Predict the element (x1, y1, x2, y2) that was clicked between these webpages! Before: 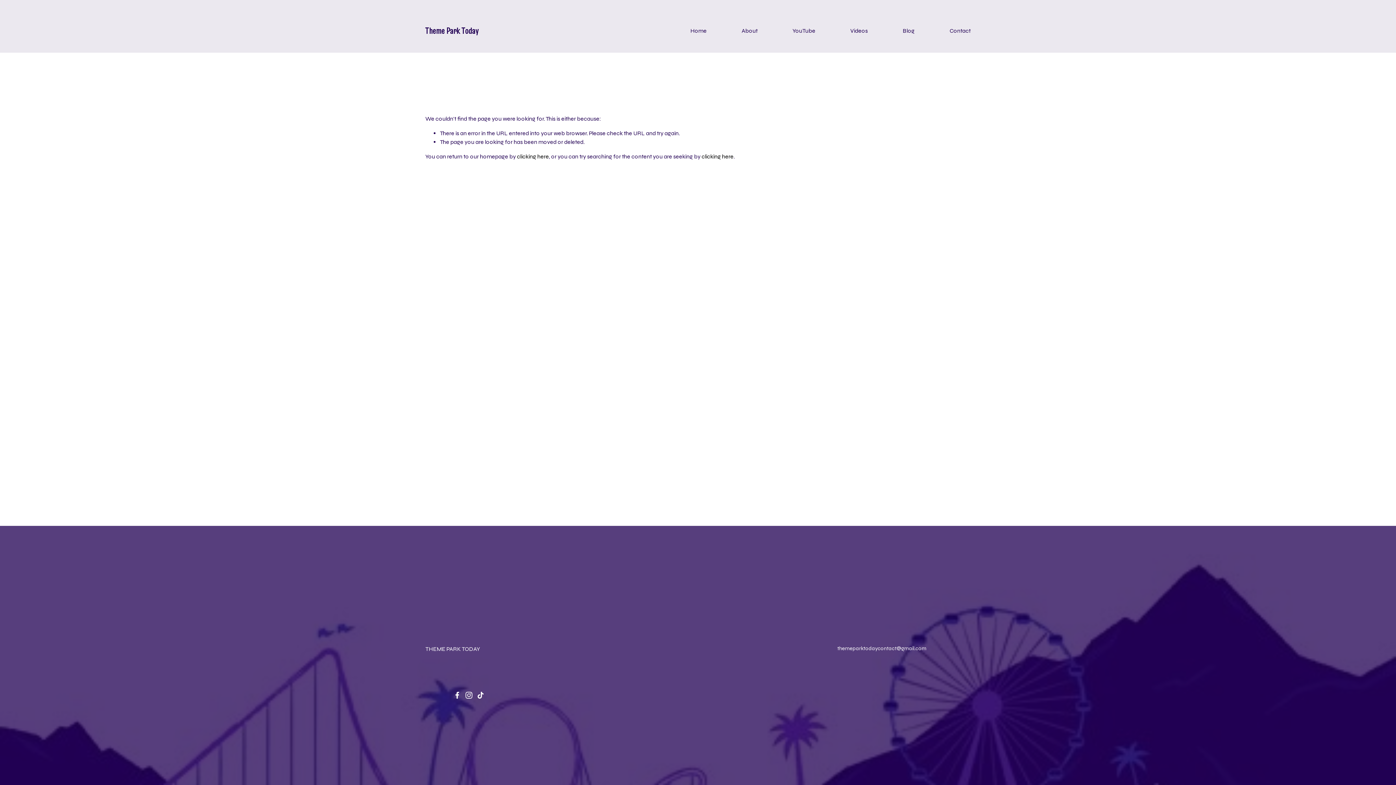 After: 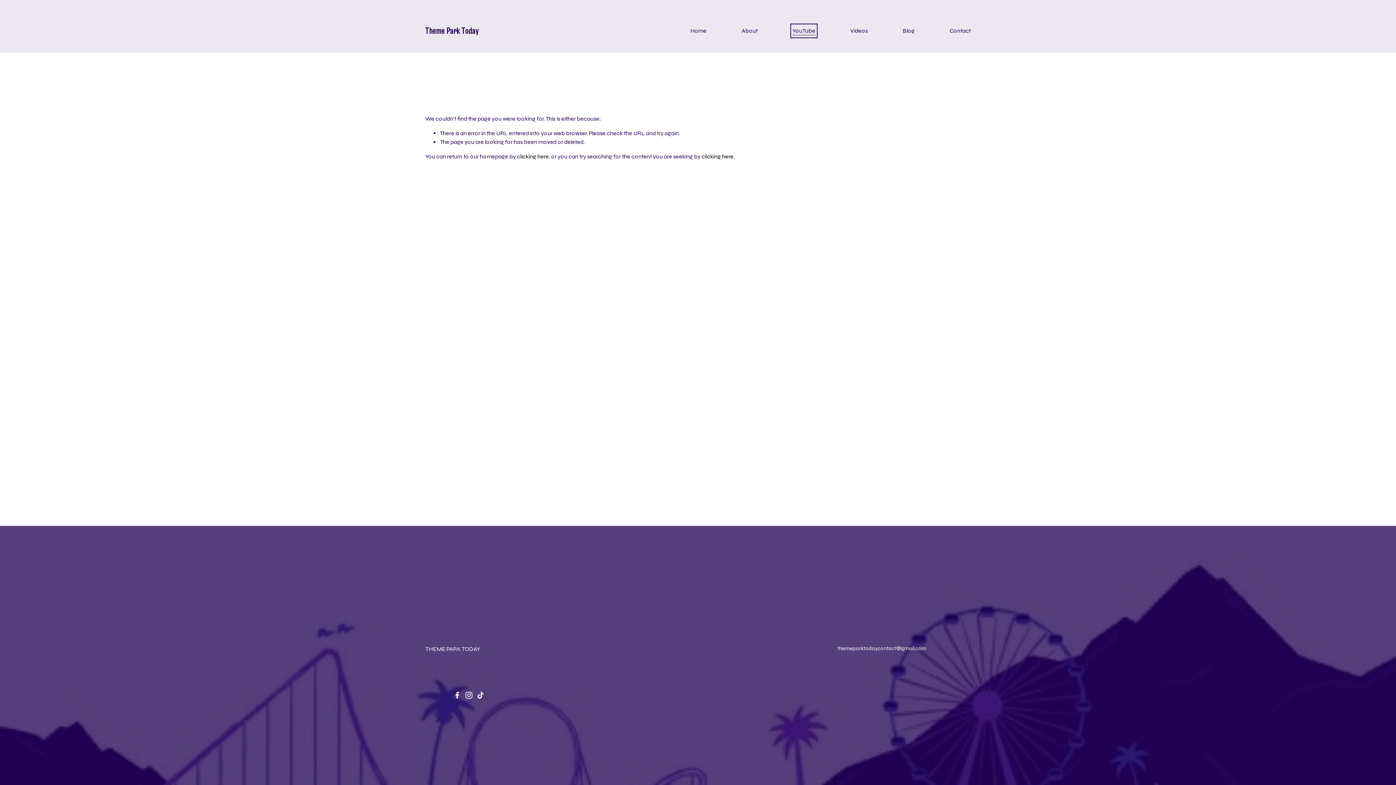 Action: label: YouTube bbox: (792, 25, 815, 35)